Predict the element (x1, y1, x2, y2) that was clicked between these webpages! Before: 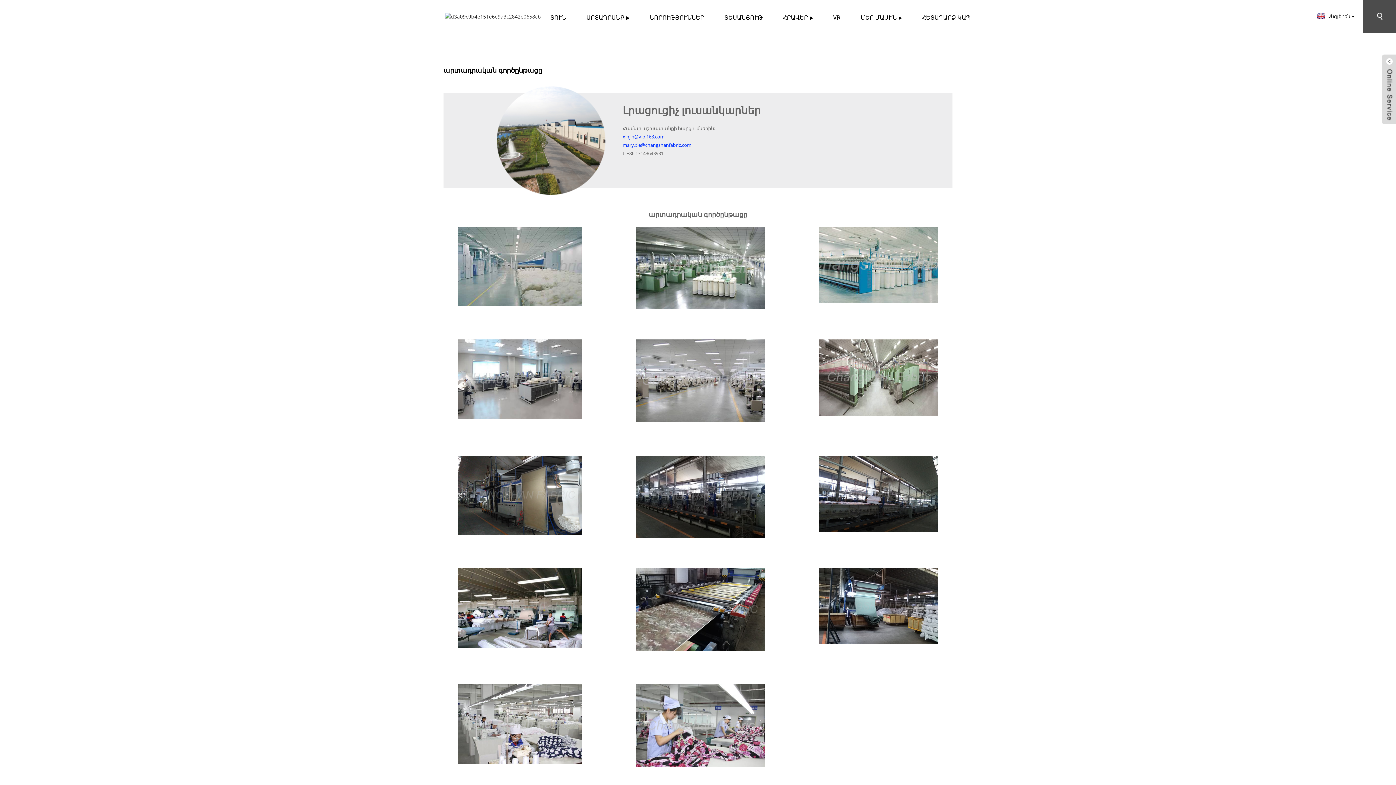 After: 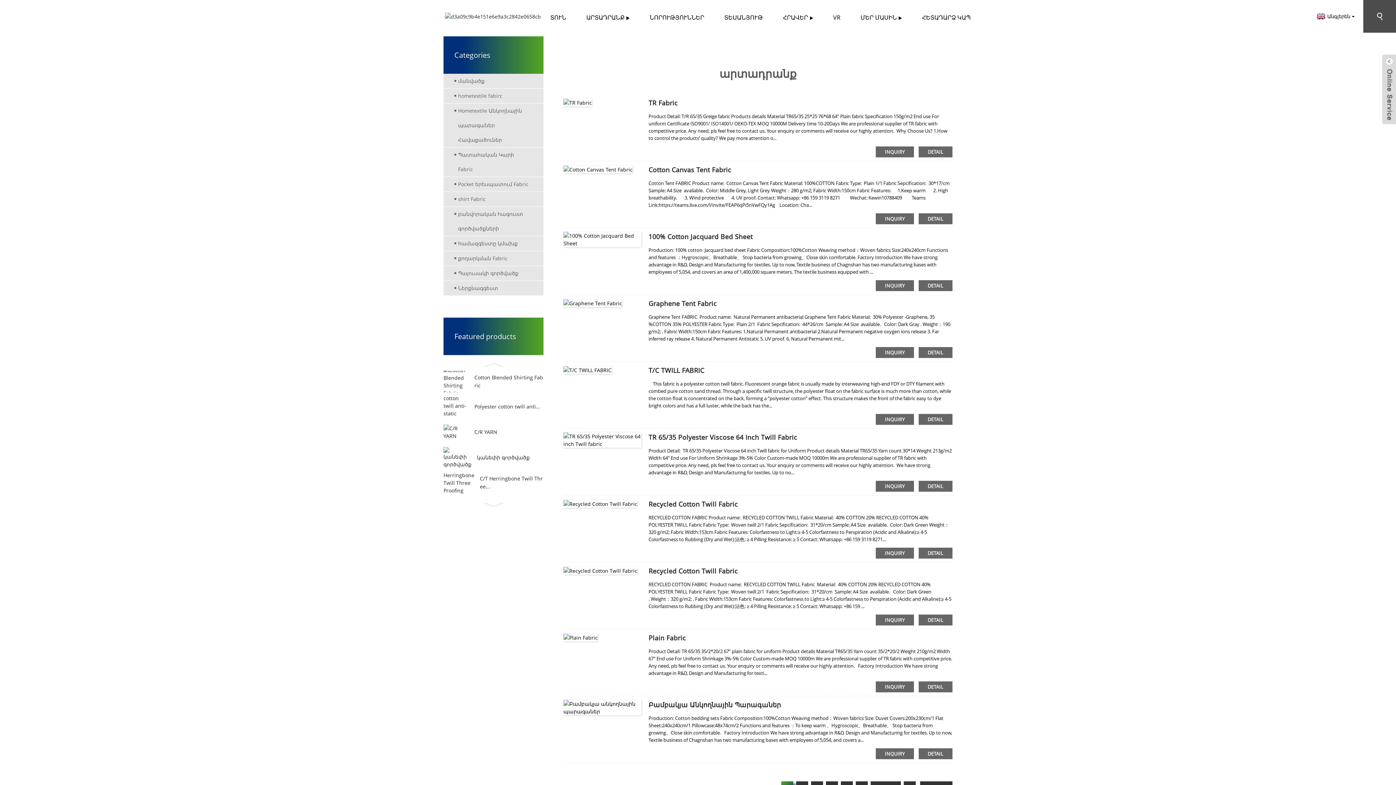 Action: bbox: (585, 0, 630, 35) label: ԱՐՏԱԴՐԱՆՔ